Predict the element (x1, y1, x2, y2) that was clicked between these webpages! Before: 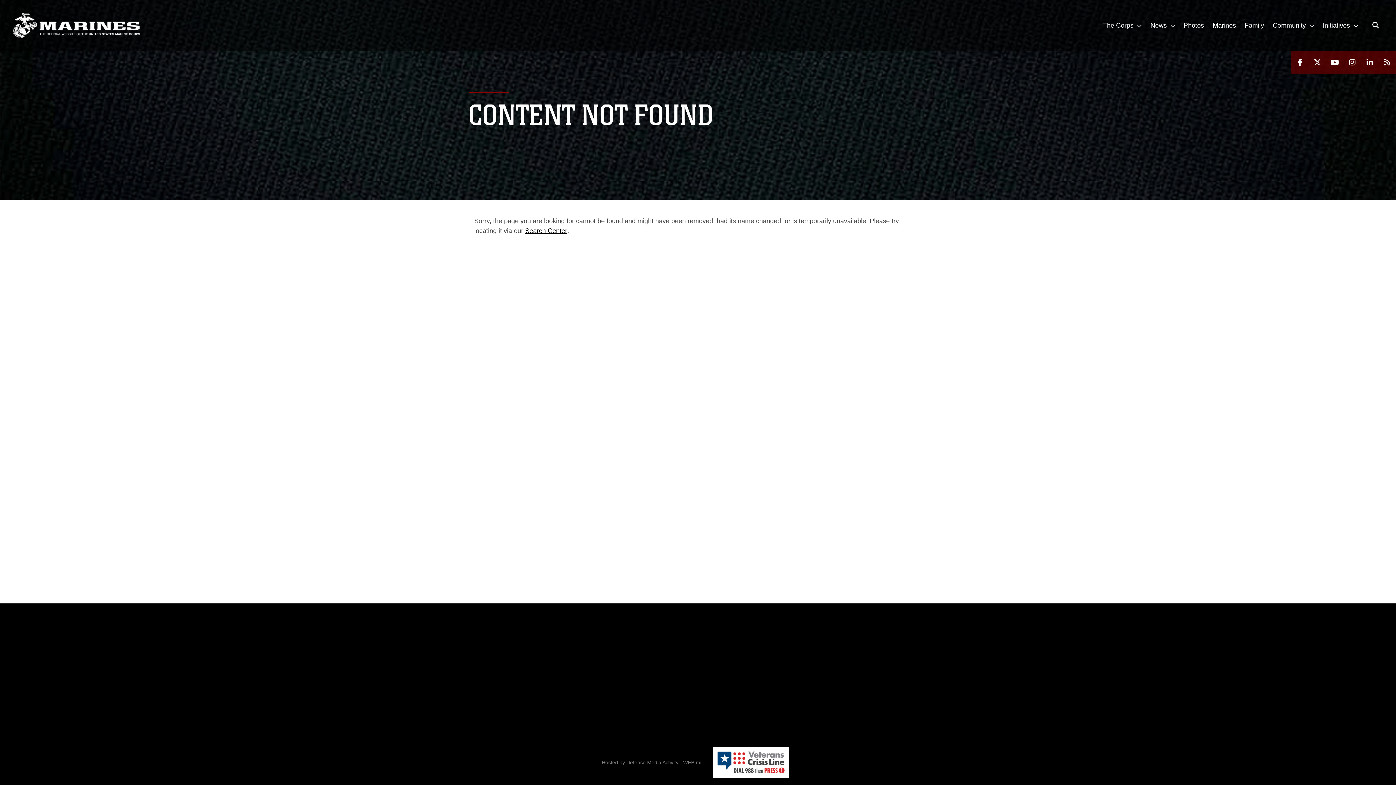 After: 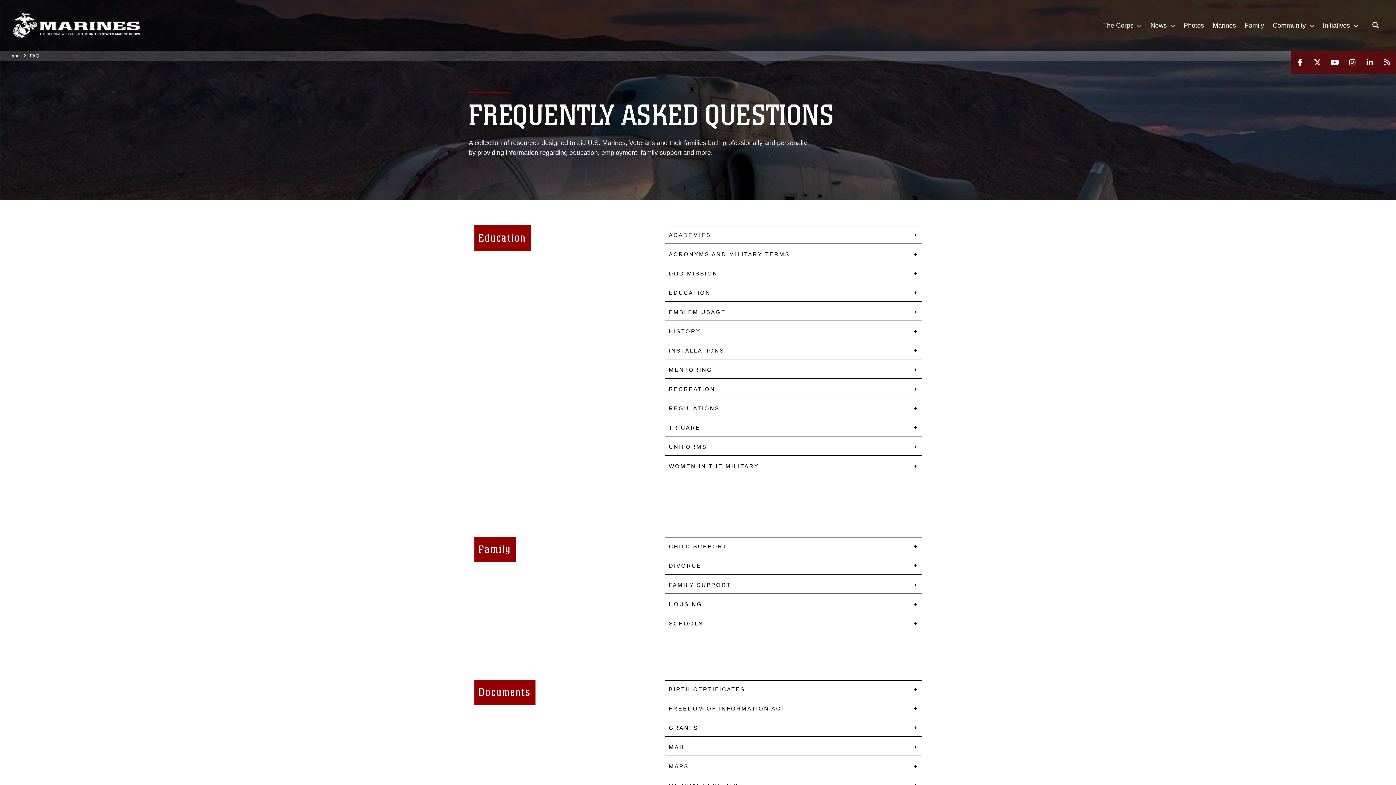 Action: label: FAQS bbox: (735, 648, 750, 658)